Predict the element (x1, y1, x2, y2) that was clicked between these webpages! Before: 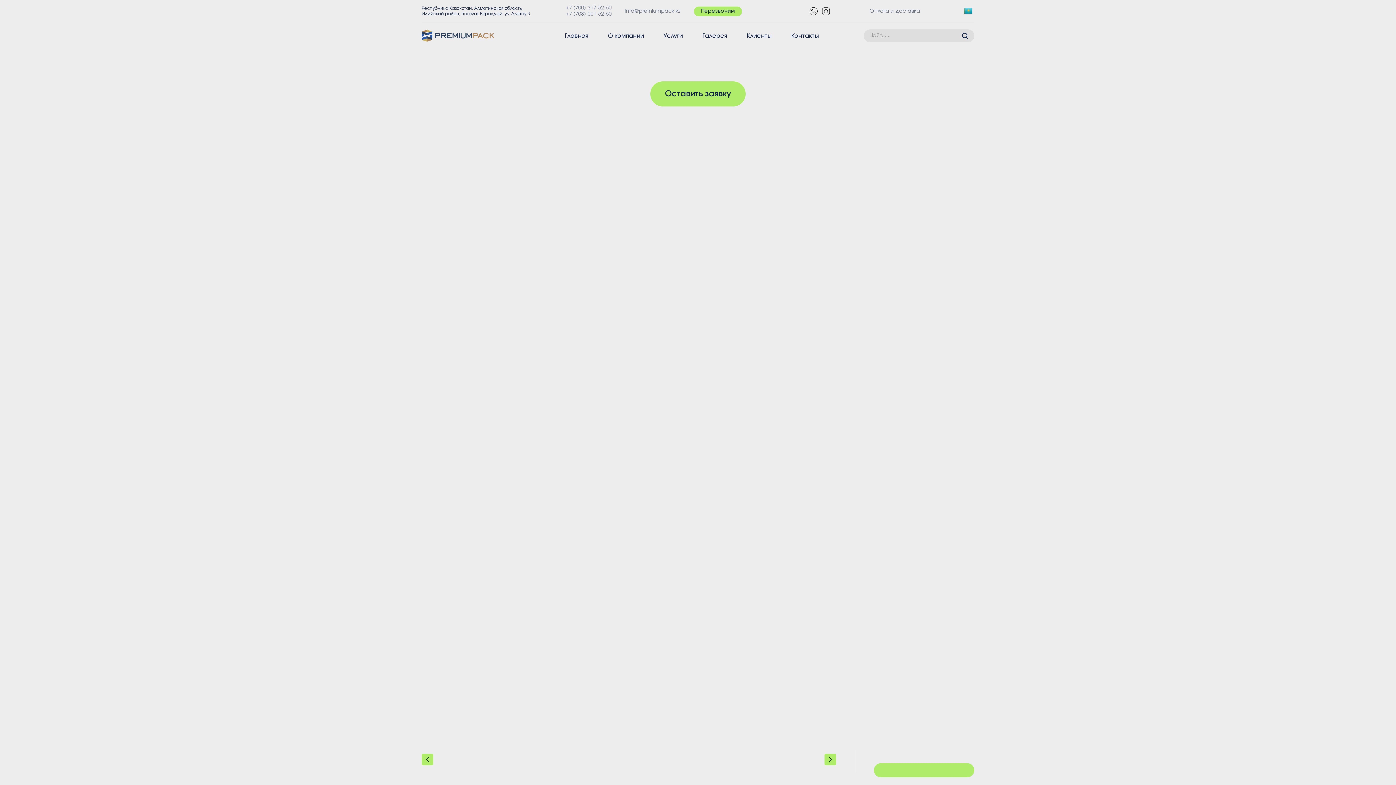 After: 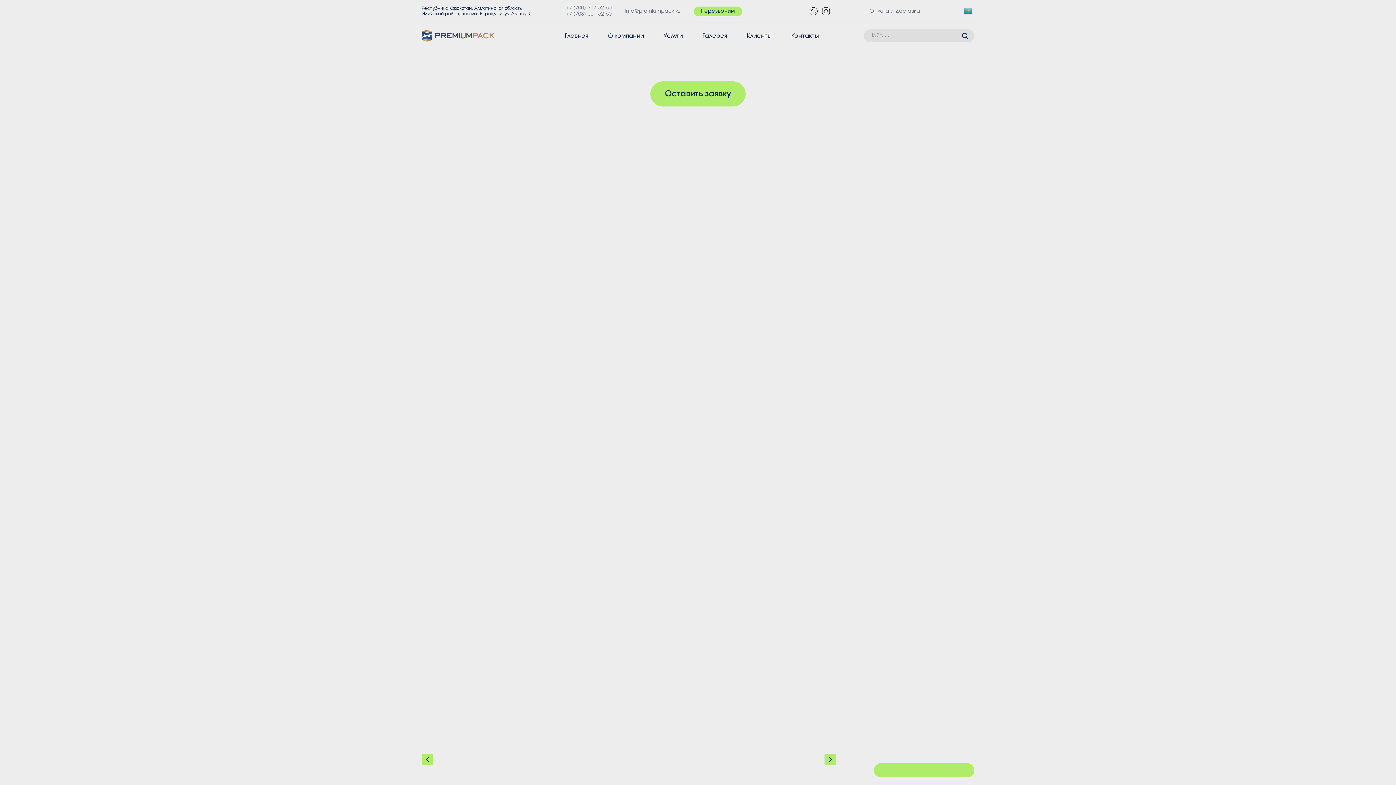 Action: bbox: (874, 763, 974, 777)